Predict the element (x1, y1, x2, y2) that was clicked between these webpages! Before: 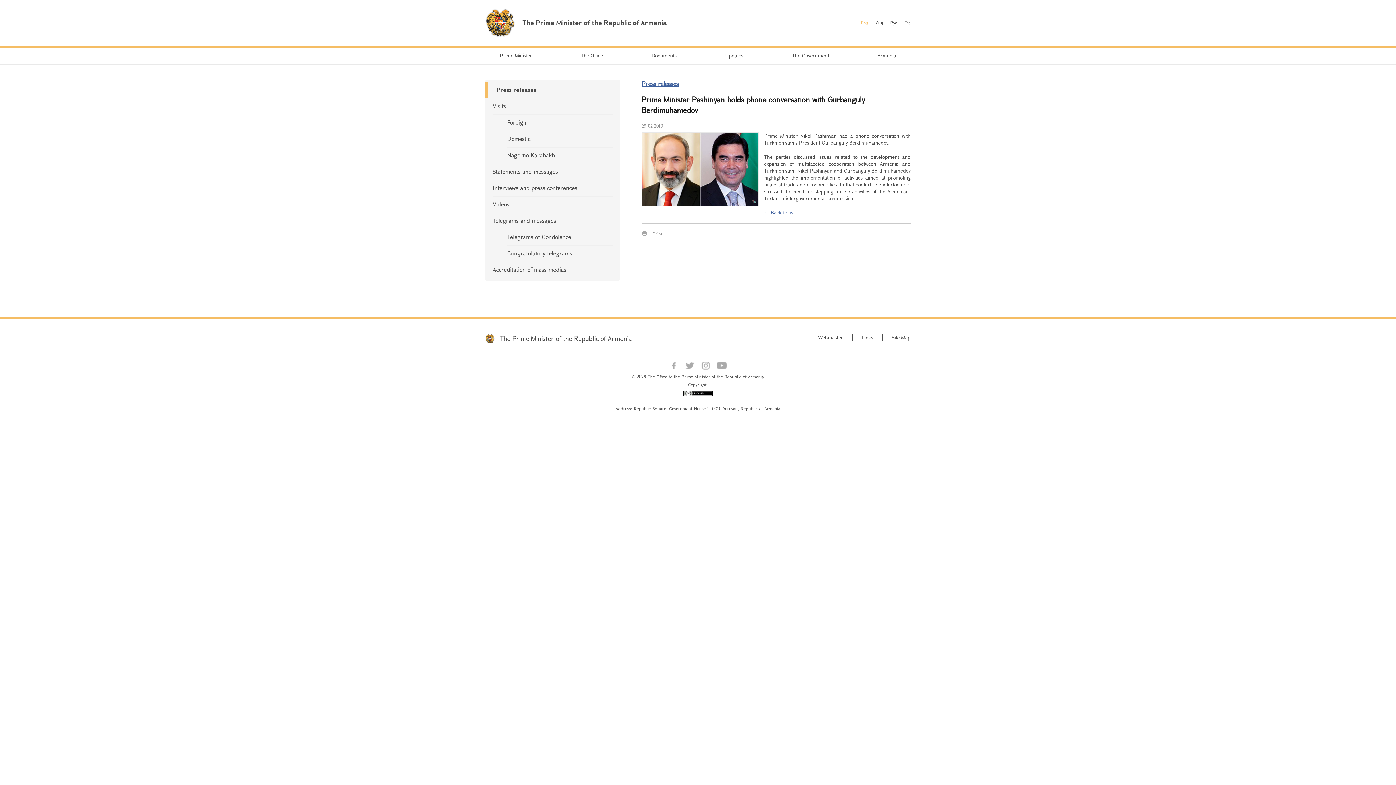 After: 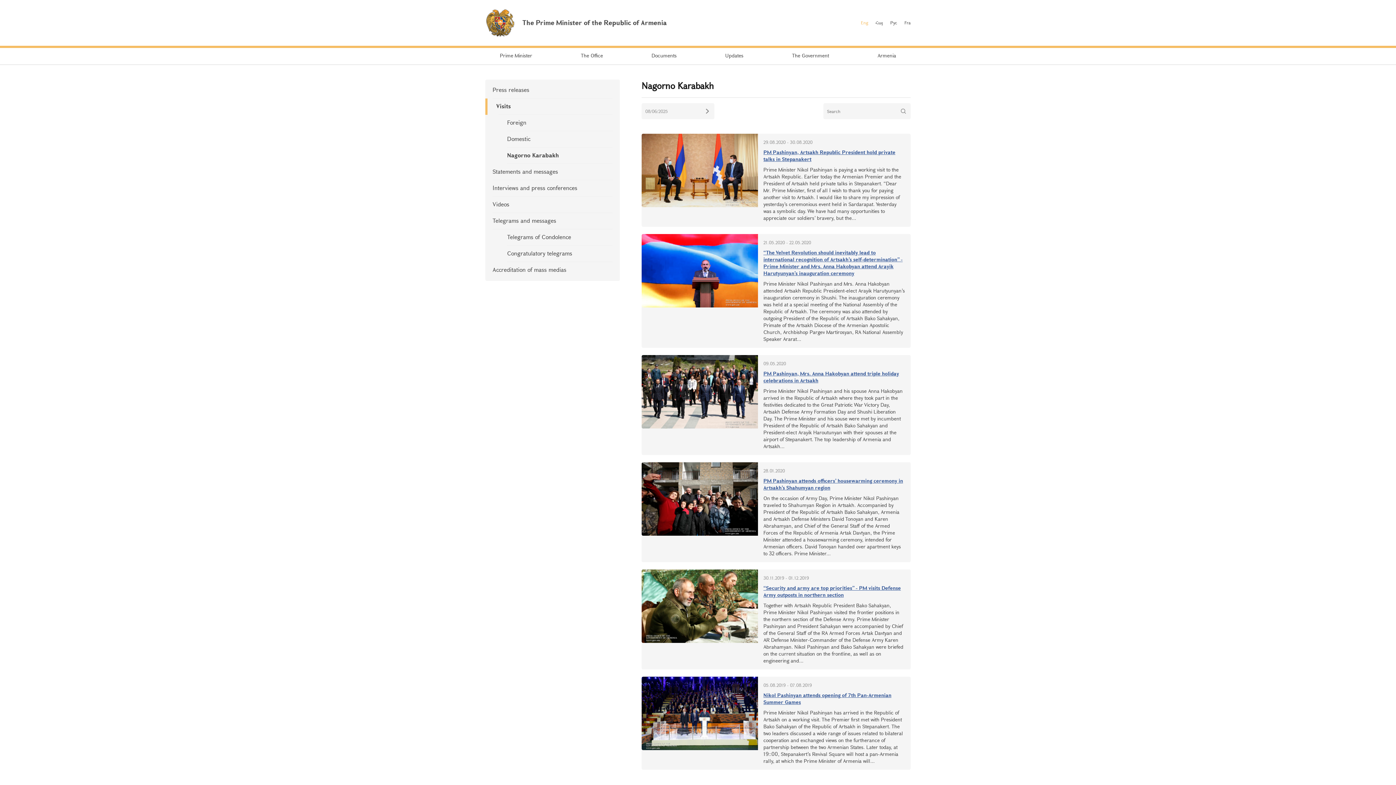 Action: bbox: (485, 147, 620, 164) label: Nagorno Karabakh